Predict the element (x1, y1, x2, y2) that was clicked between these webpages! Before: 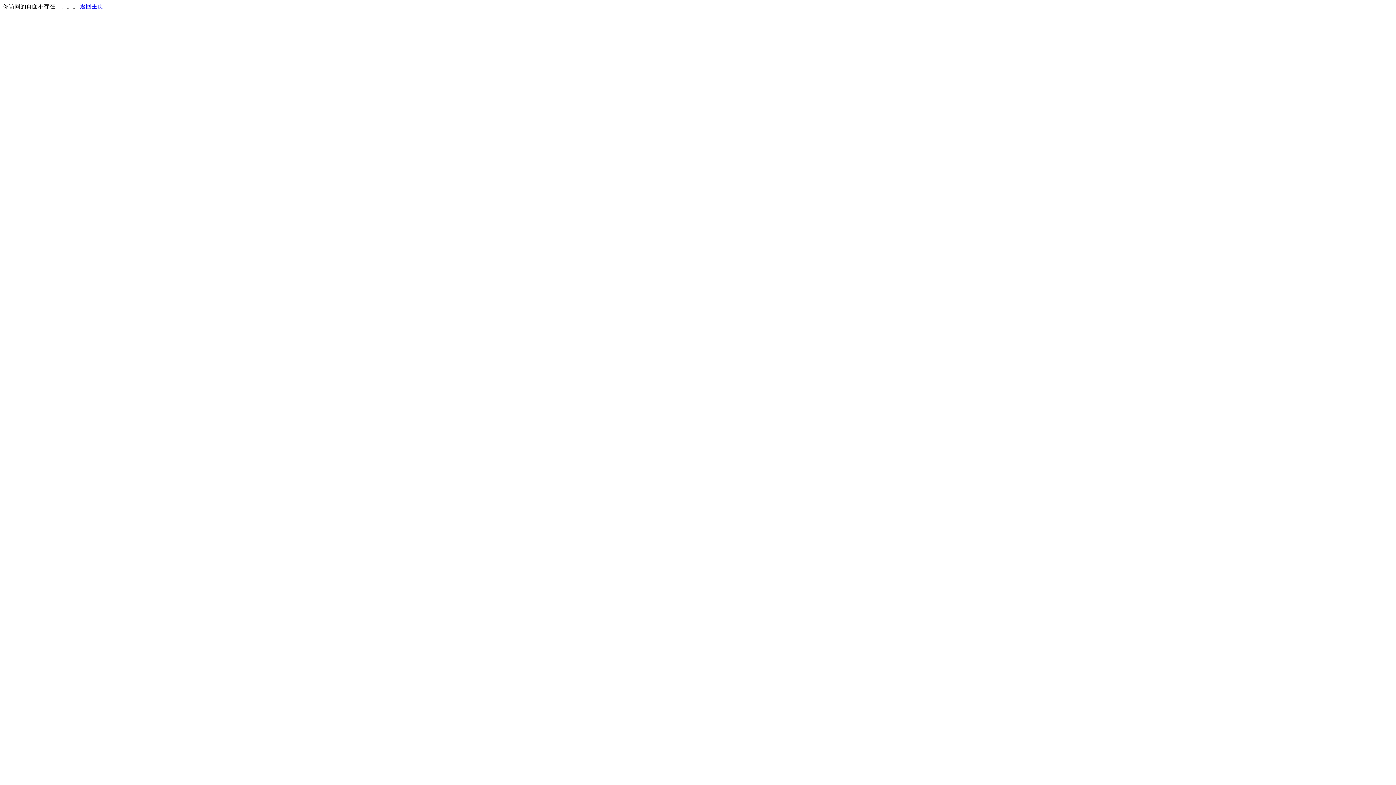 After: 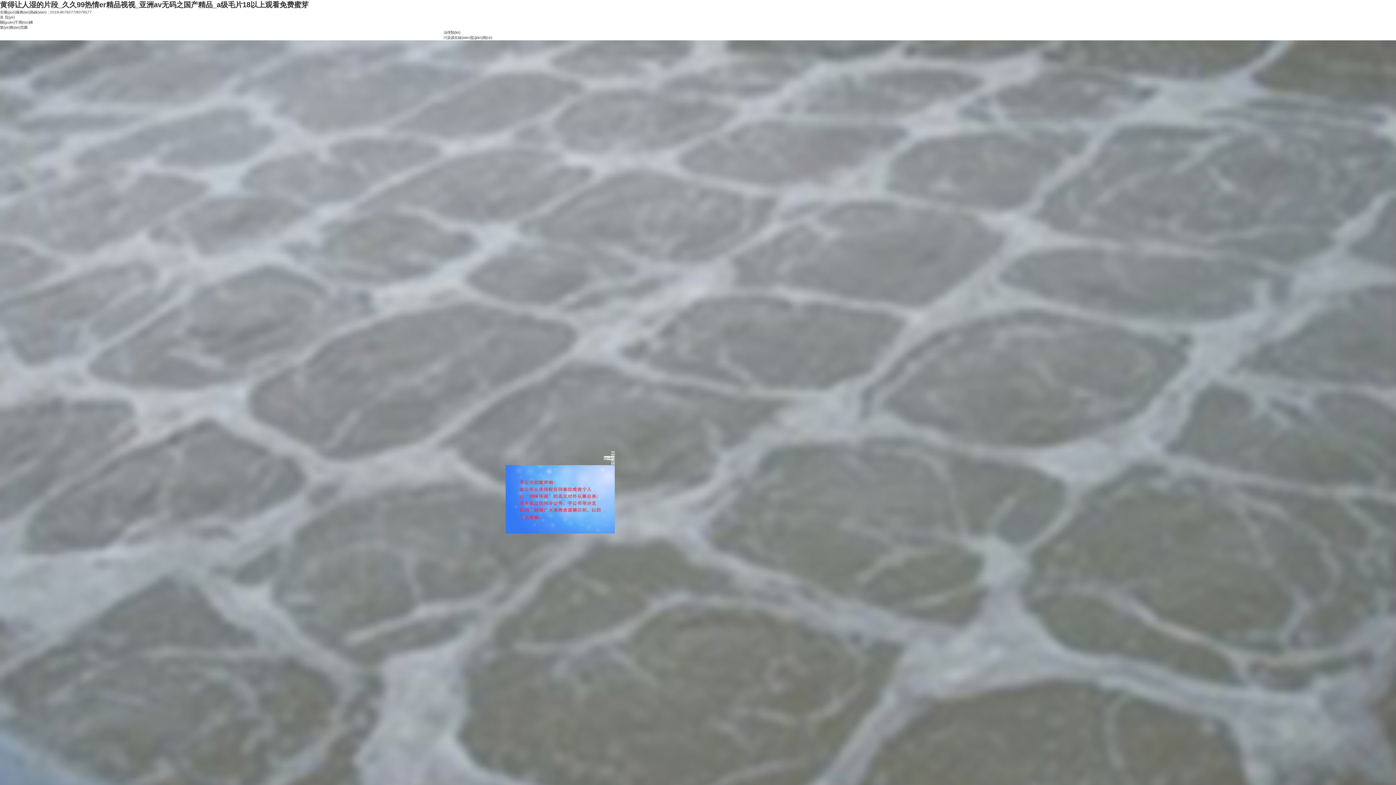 Action: label: 返回主页 bbox: (80, 3, 103, 9)